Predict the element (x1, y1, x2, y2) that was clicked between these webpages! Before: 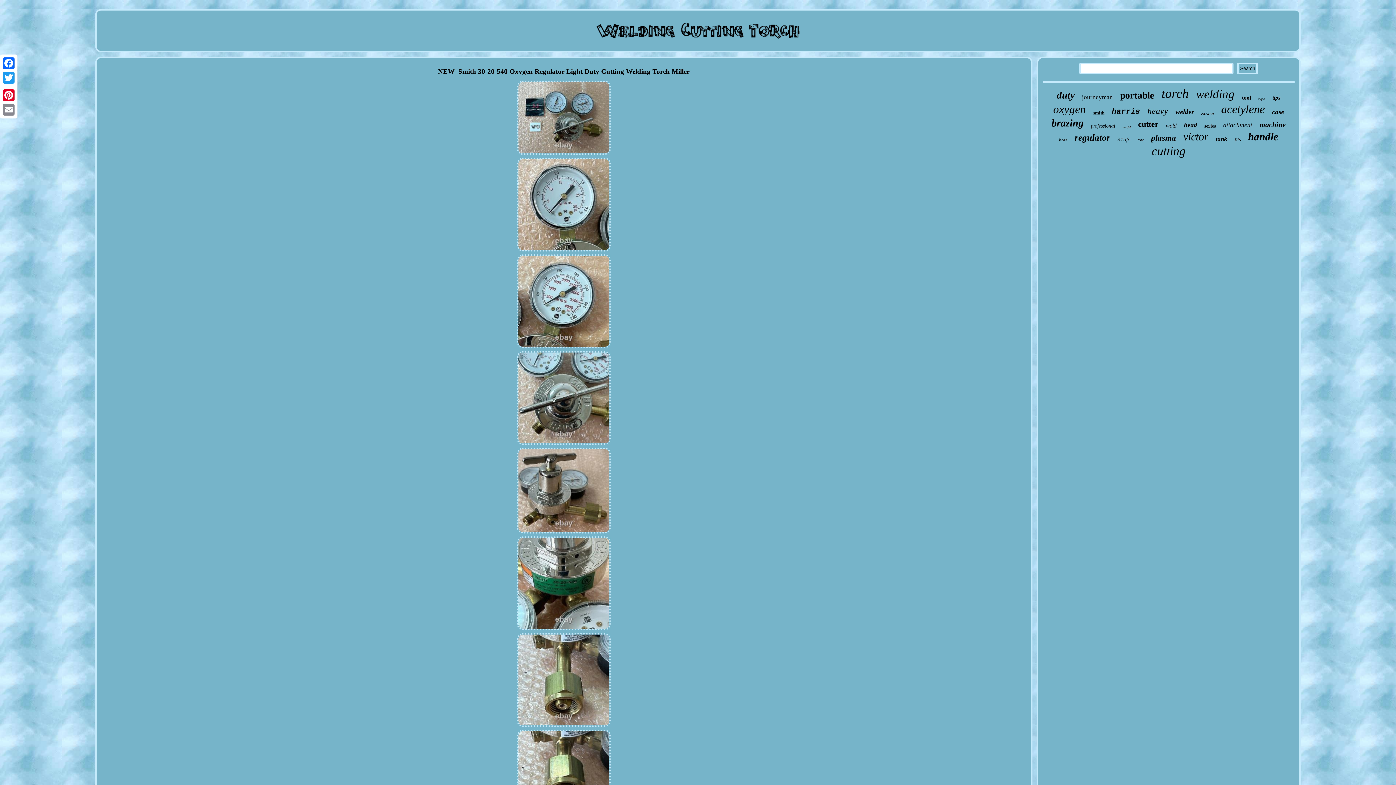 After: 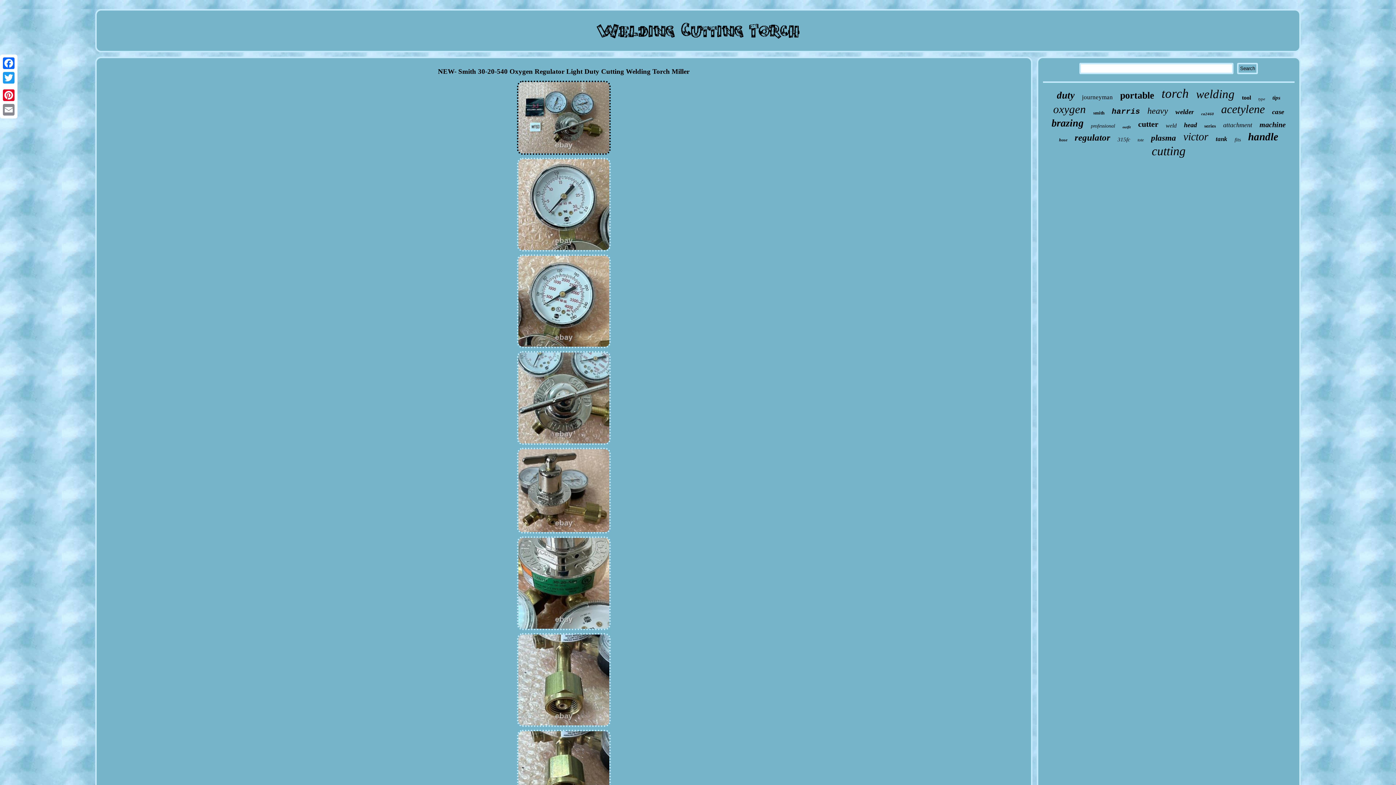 Action: bbox: (516, 151, 611, 156)